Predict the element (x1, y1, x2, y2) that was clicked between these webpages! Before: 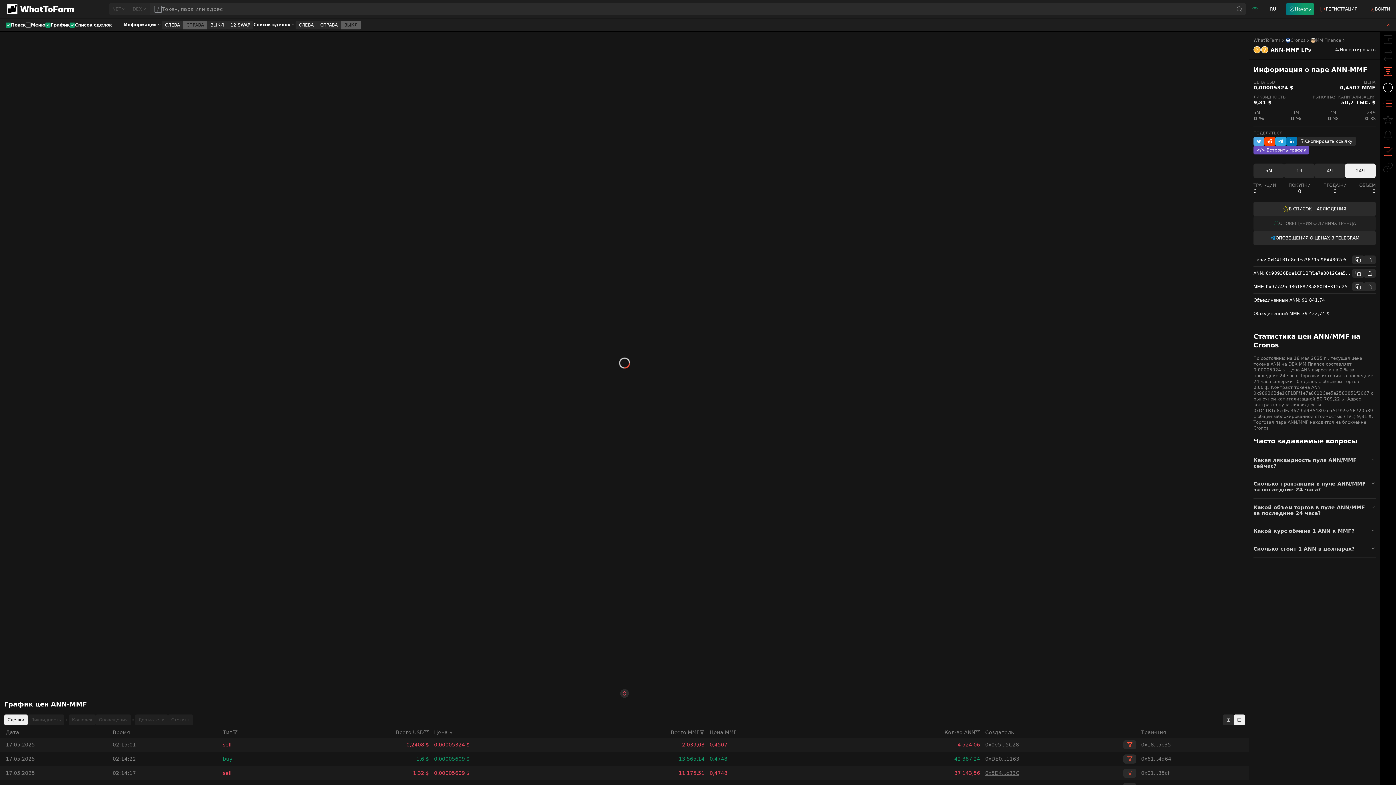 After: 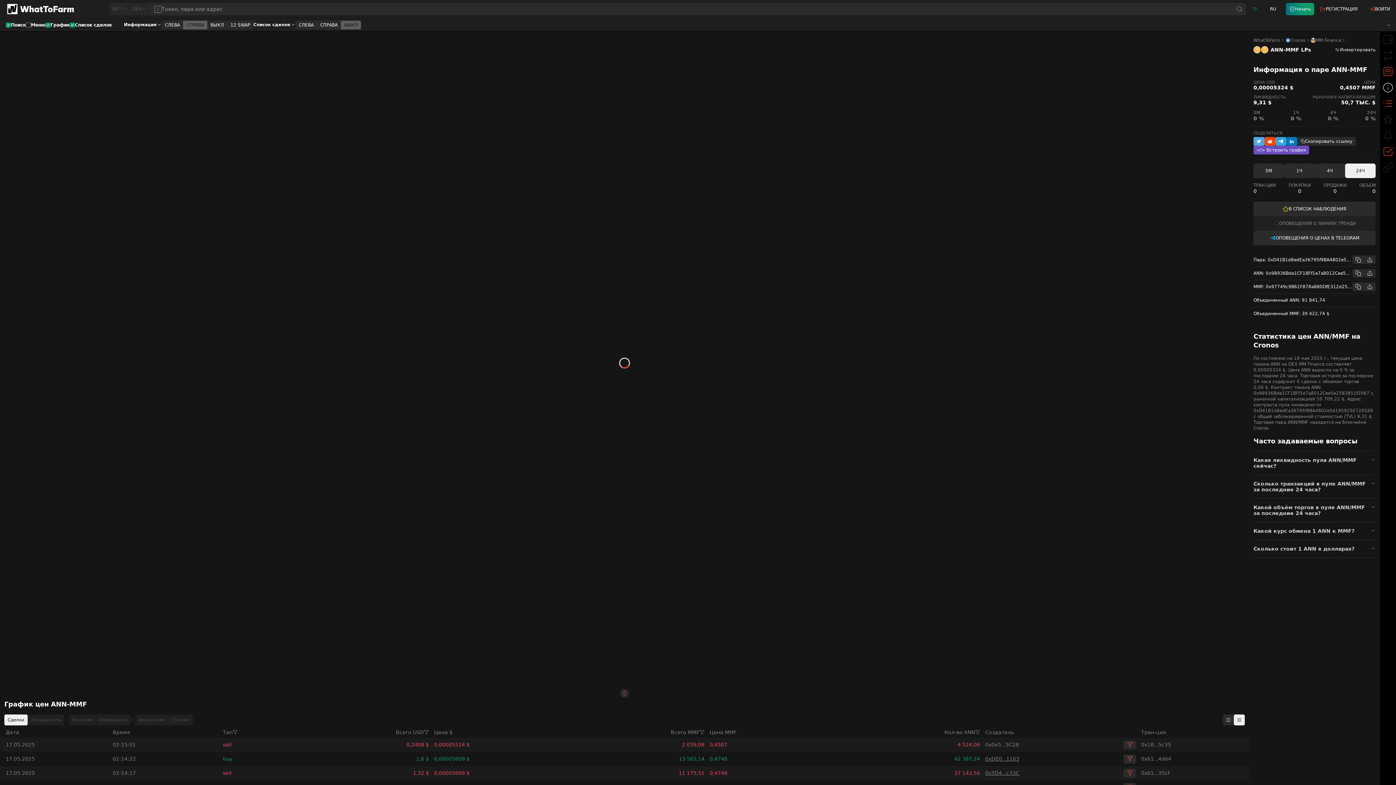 Action: bbox: (985, 742, 1019, 748) label: 0x0e5...5C28